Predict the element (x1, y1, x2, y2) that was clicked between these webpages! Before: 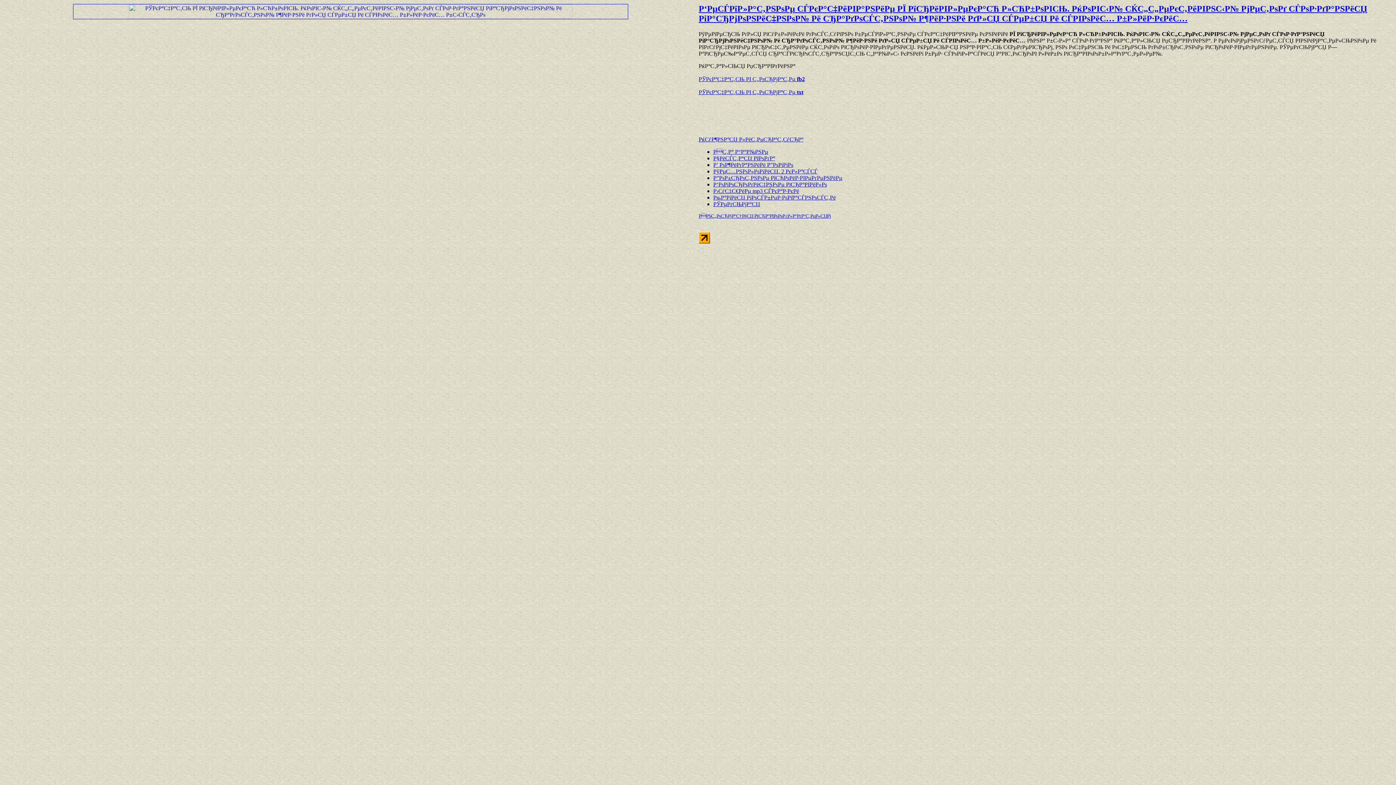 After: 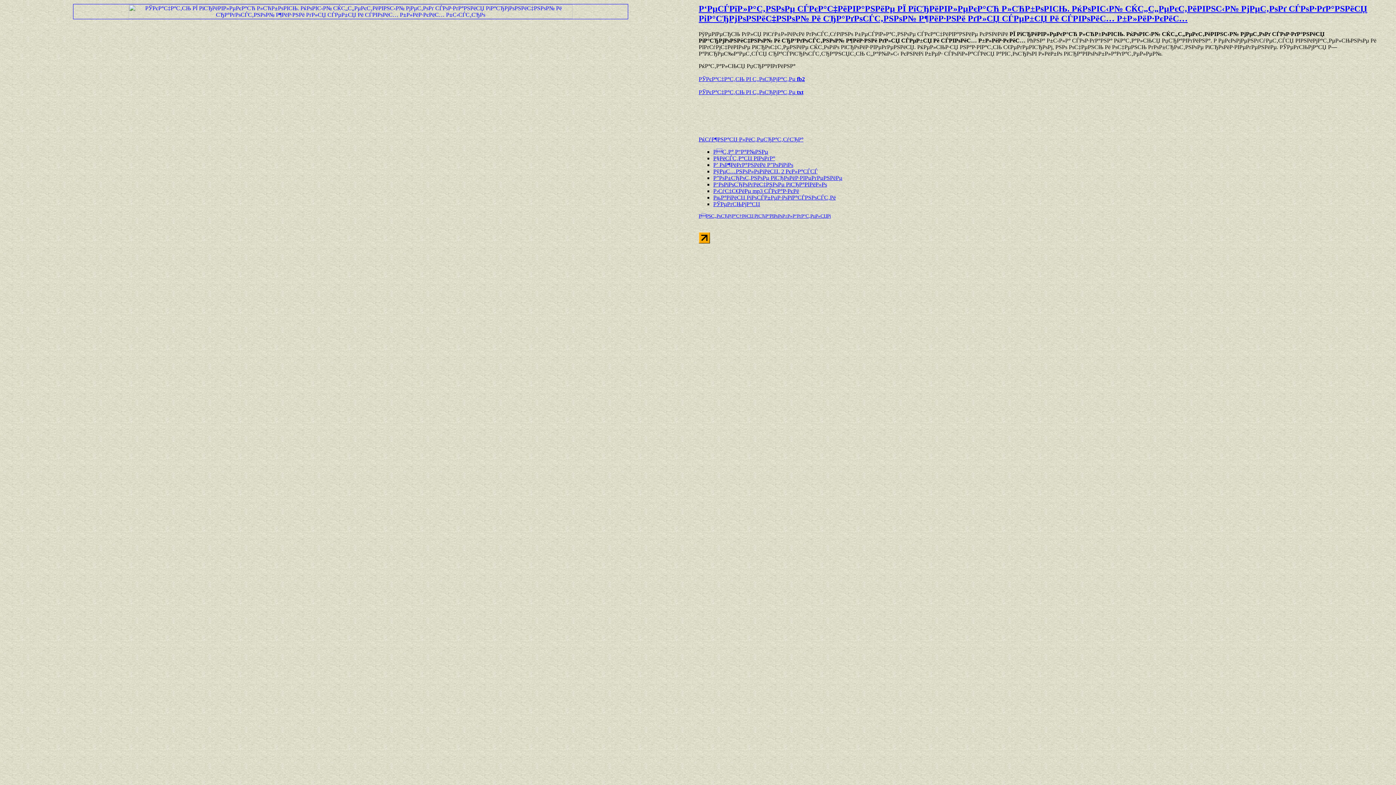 Action: bbox: (72, 13, 628, 20)